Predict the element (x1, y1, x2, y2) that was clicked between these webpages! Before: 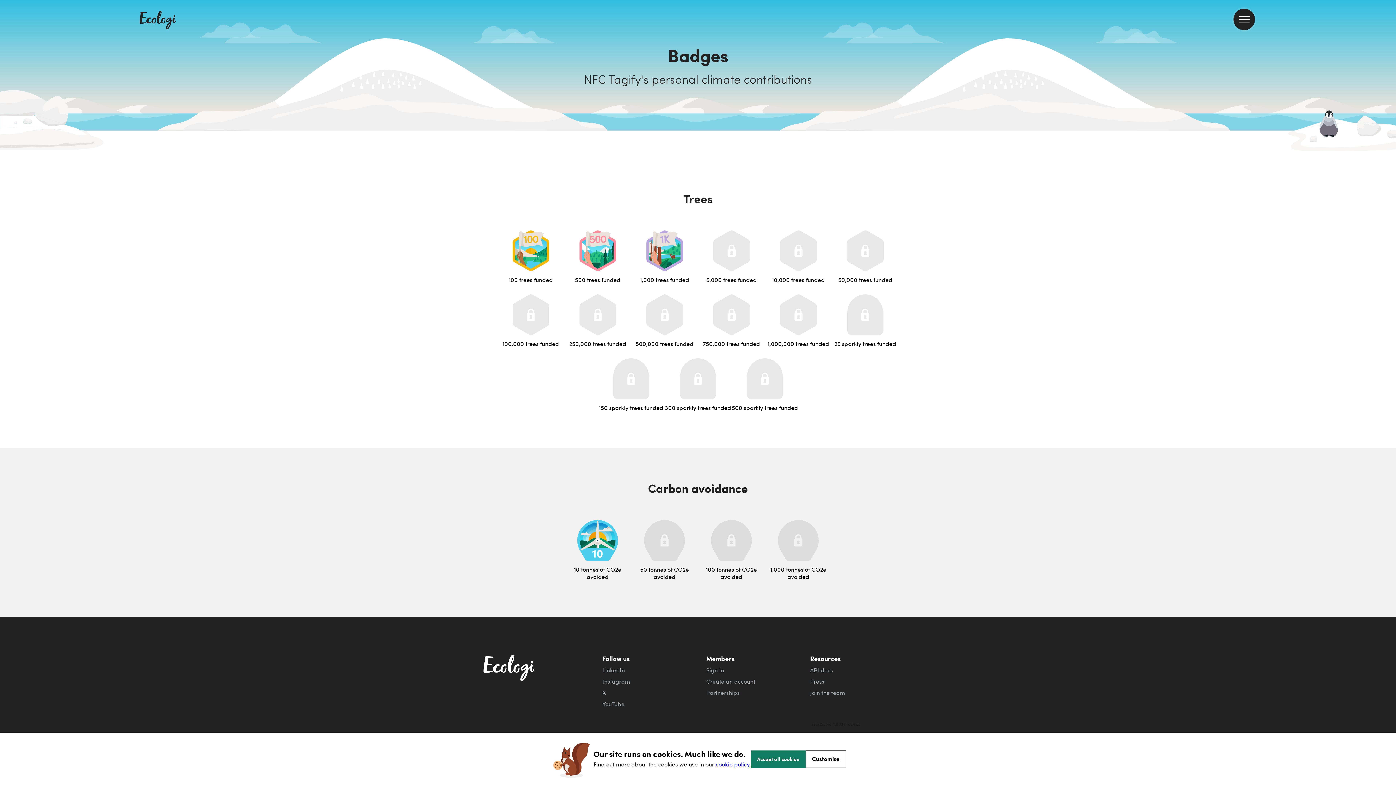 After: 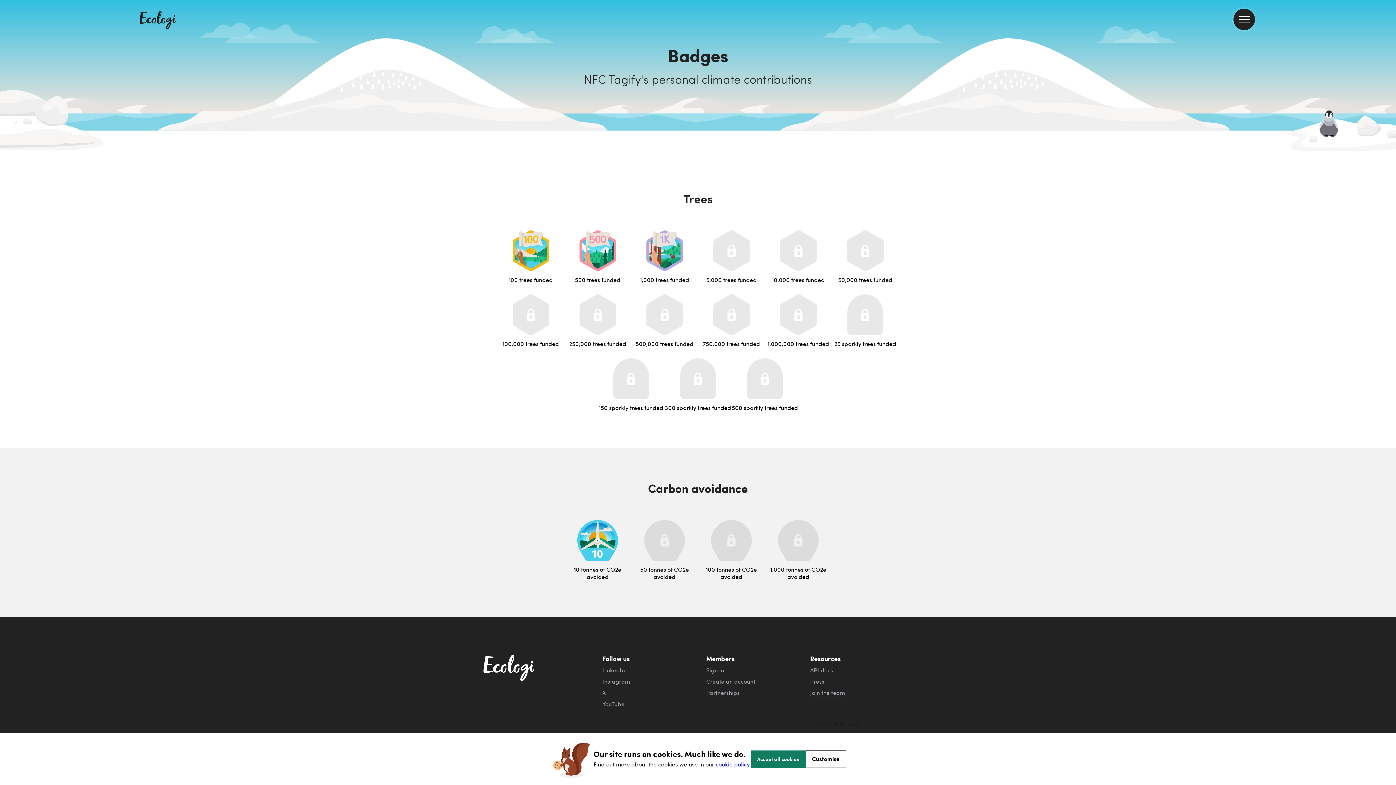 Action: bbox: (810, 689, 845, 697) label: Join the team